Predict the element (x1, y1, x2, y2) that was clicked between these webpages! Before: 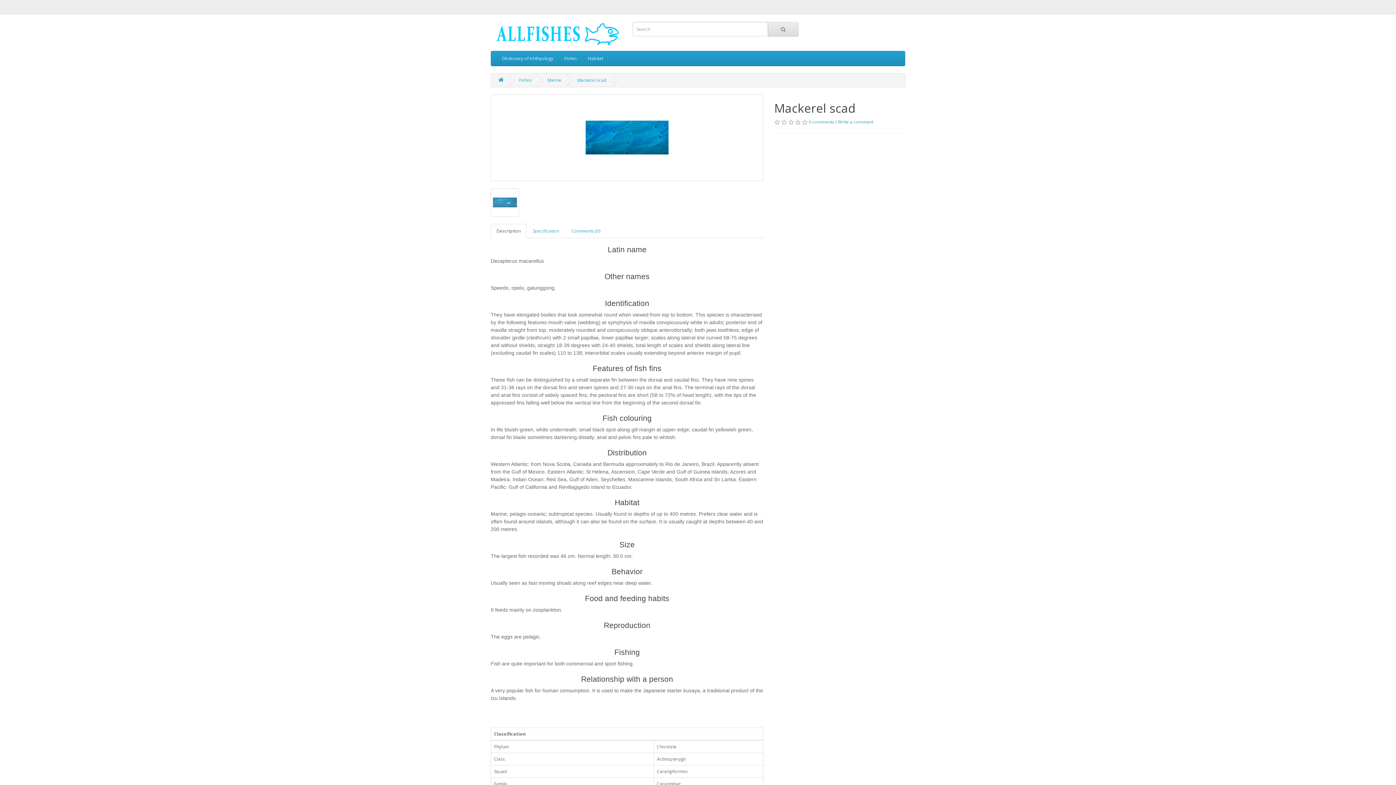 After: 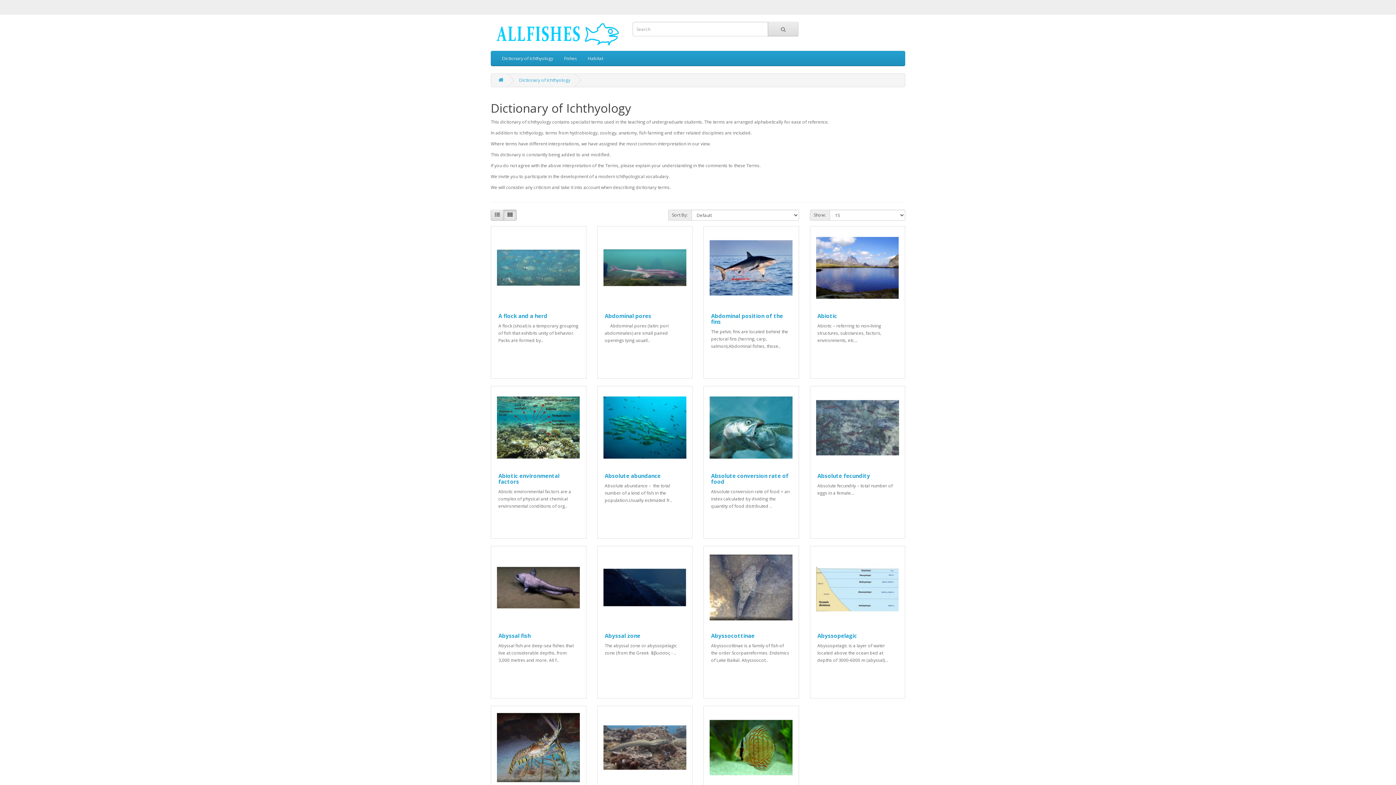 Action: bbox: (496, 51, 558, 65) label: Dictionary of Ichthyology